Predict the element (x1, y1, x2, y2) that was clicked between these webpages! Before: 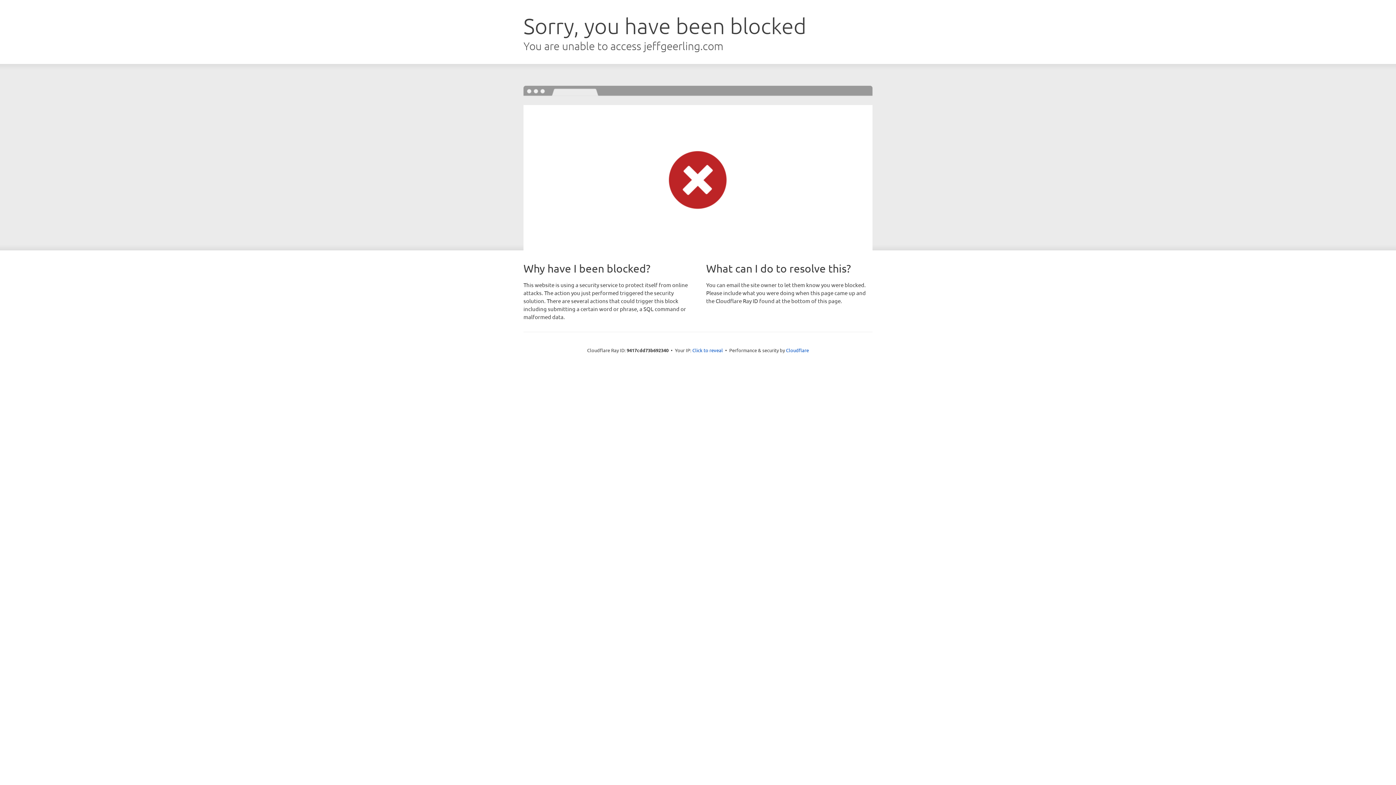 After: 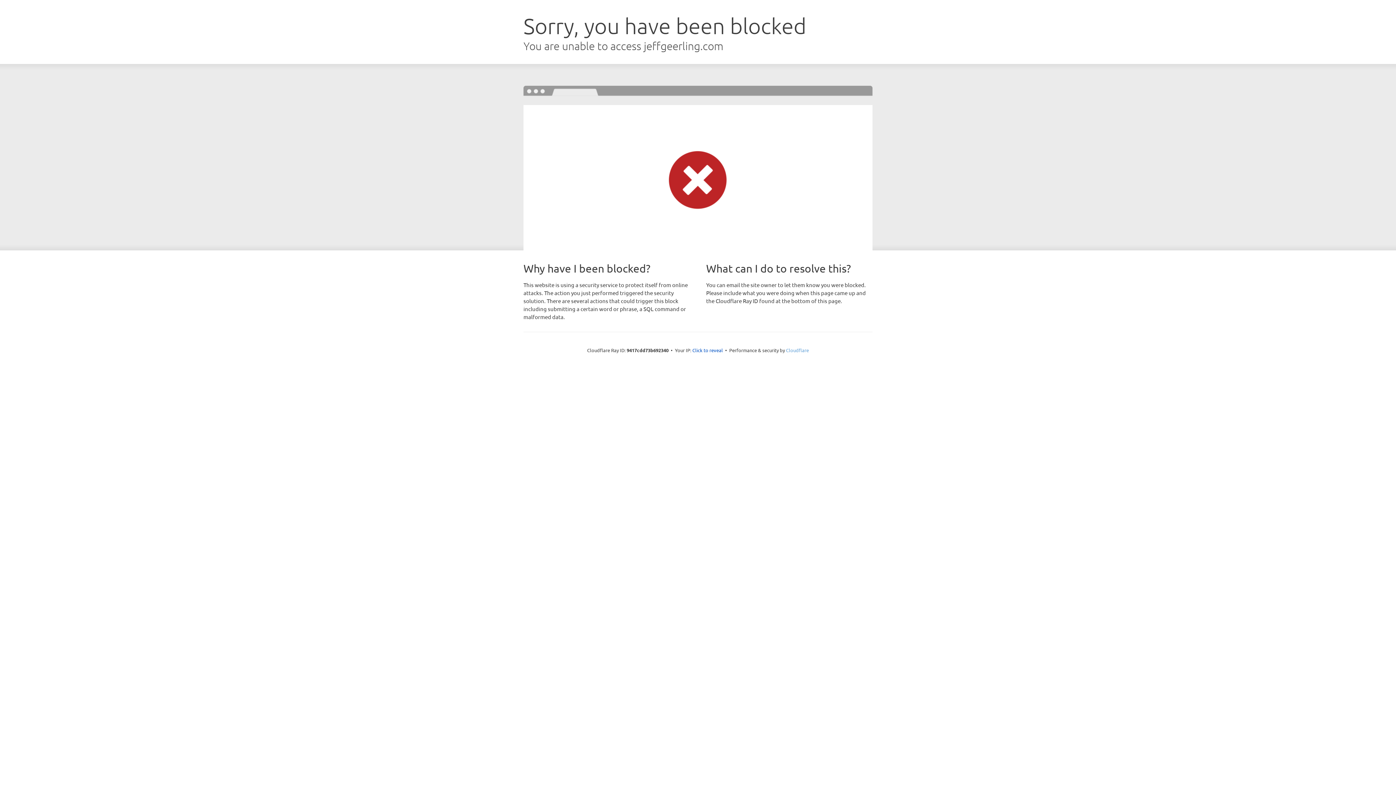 Action: bbox: (786, 347, 809, 353) label: Cloudflare